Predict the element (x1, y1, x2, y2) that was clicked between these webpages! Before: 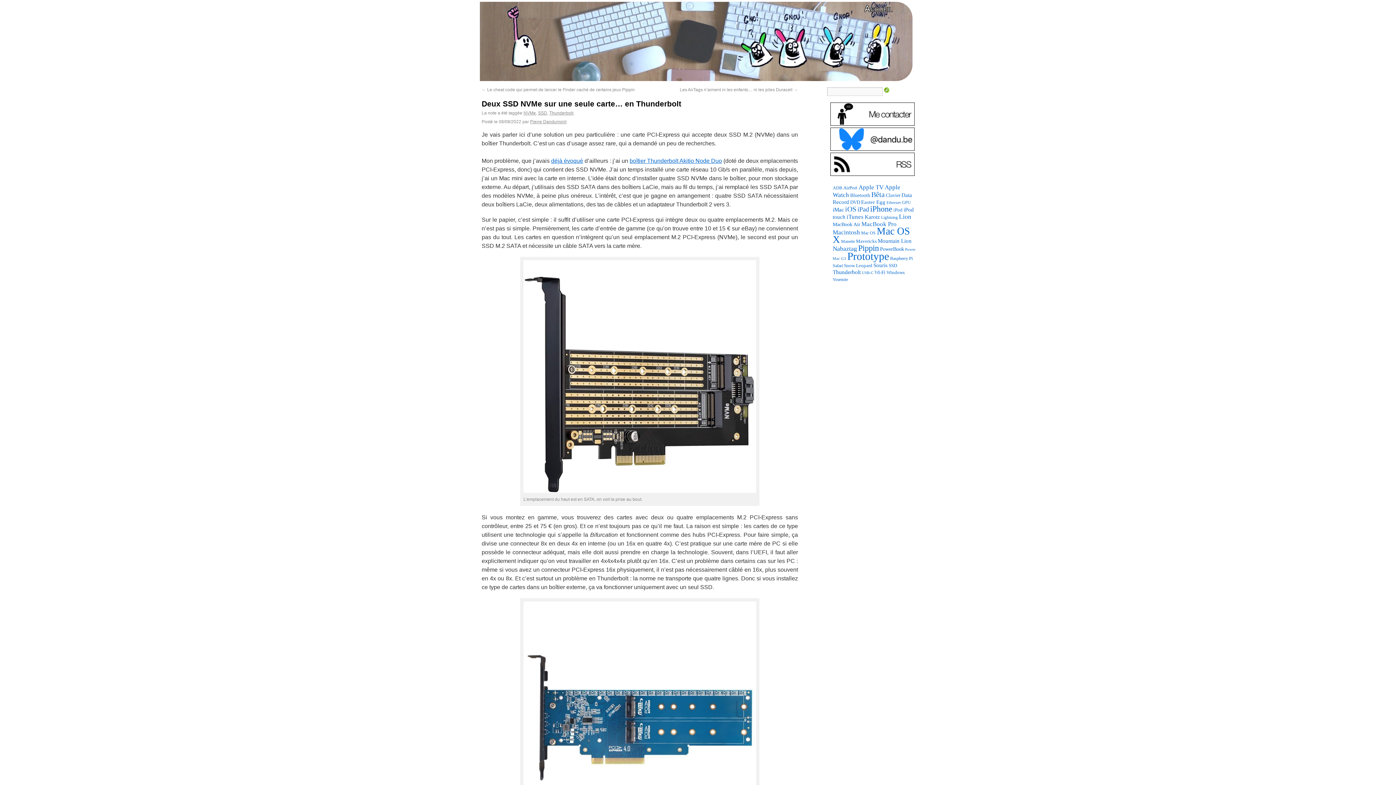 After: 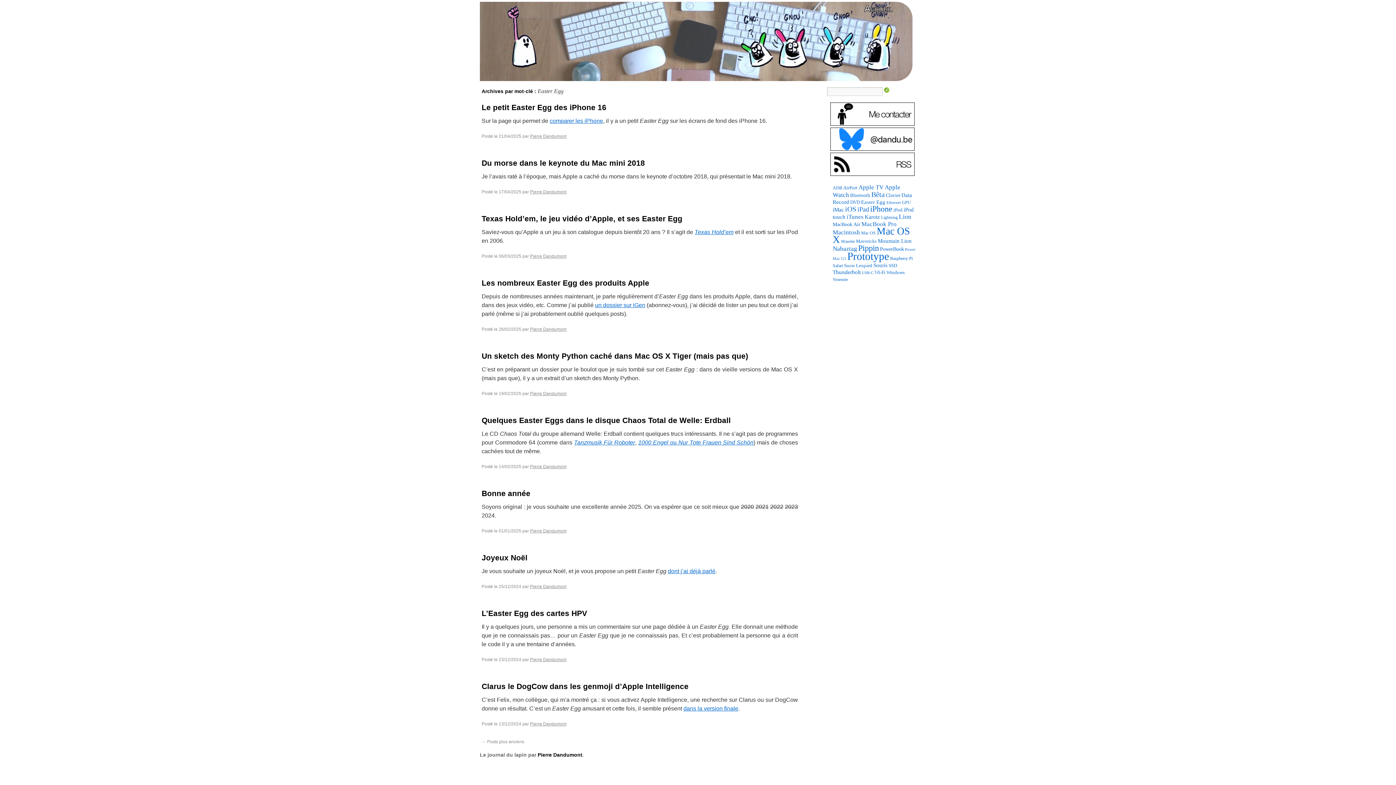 Action: bbox: (861, 199, 885, 205) label: Easter Egg (126 éléments)